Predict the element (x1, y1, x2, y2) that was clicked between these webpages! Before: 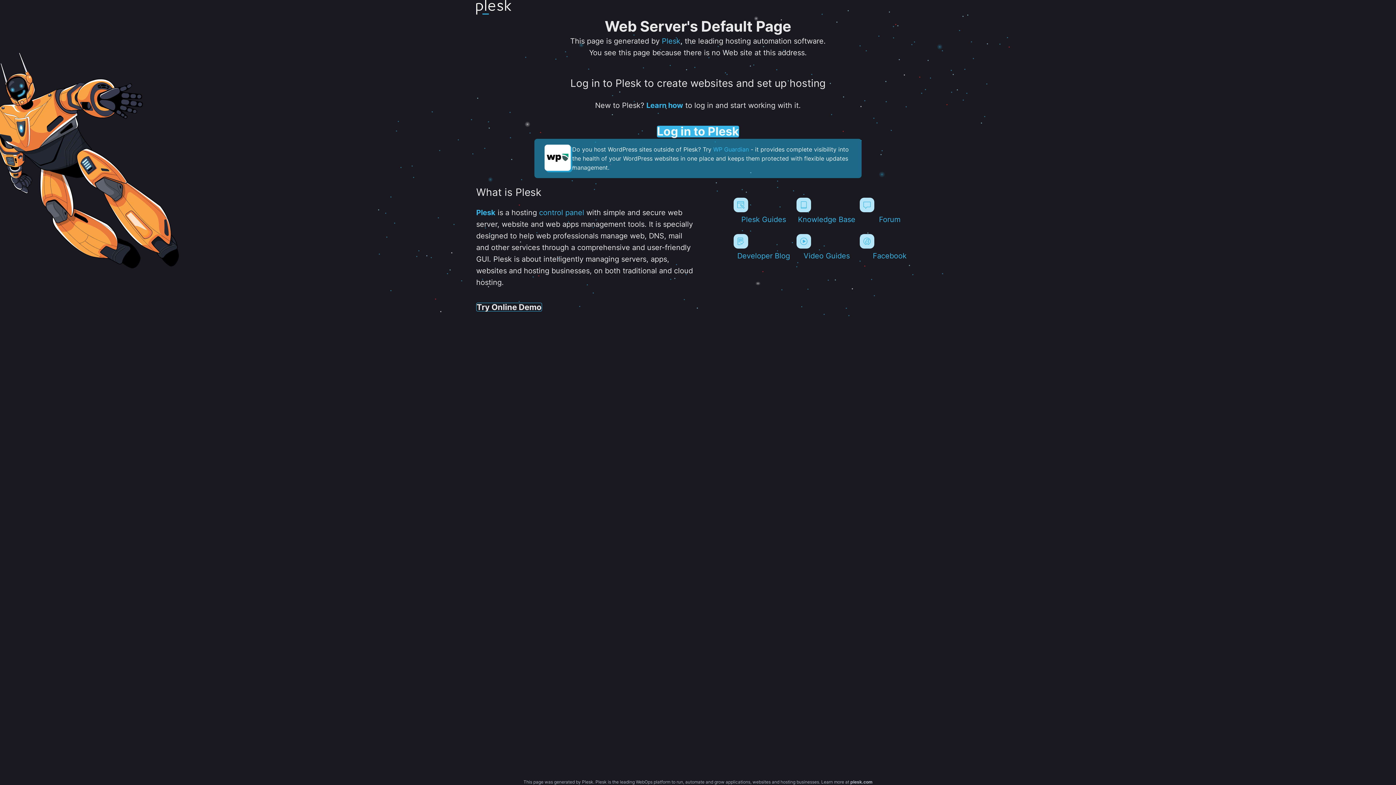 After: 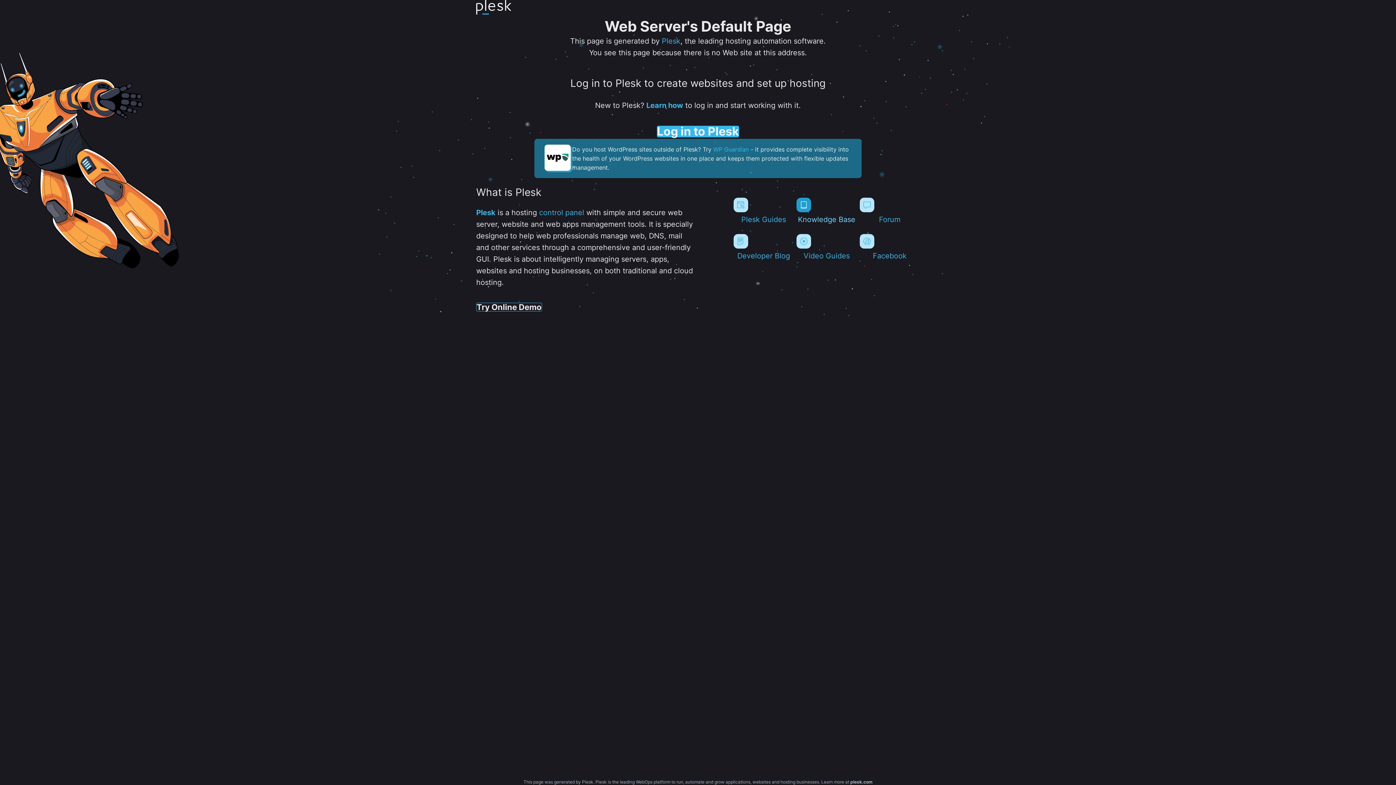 Action: bbox: (796, 197, 856, 224) label: Knowledge Base